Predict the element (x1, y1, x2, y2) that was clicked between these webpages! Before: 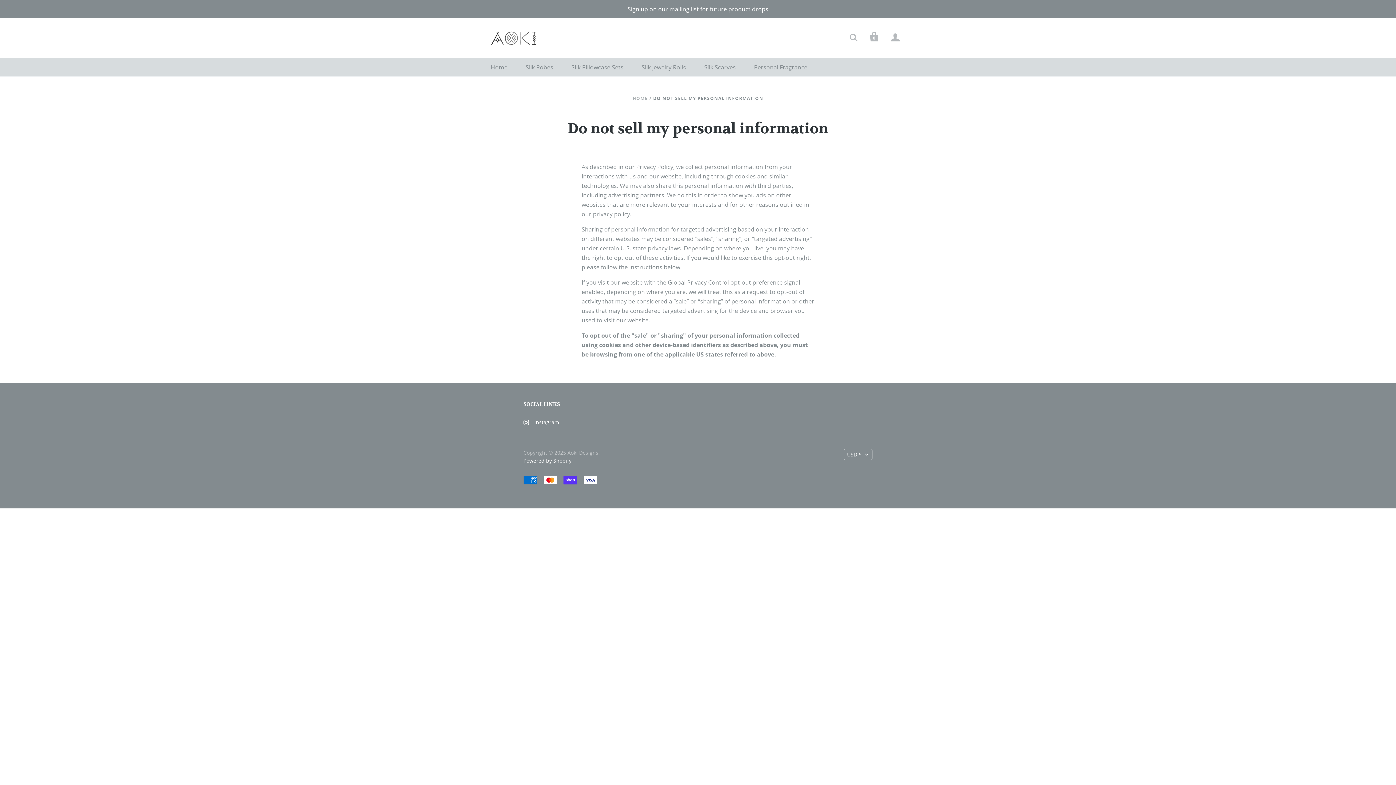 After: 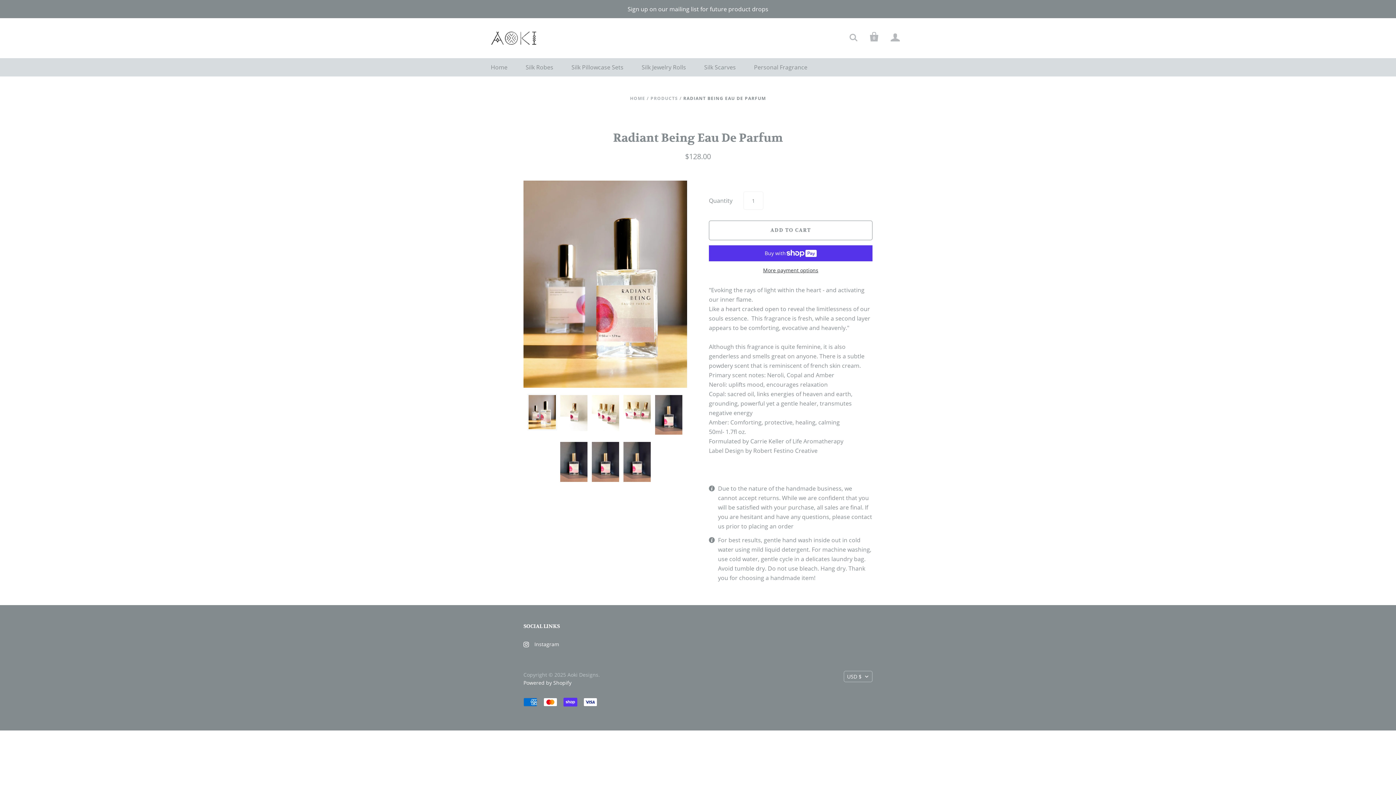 Action: bbox: (754, 63, 807, 71) label: Personal Fragrance